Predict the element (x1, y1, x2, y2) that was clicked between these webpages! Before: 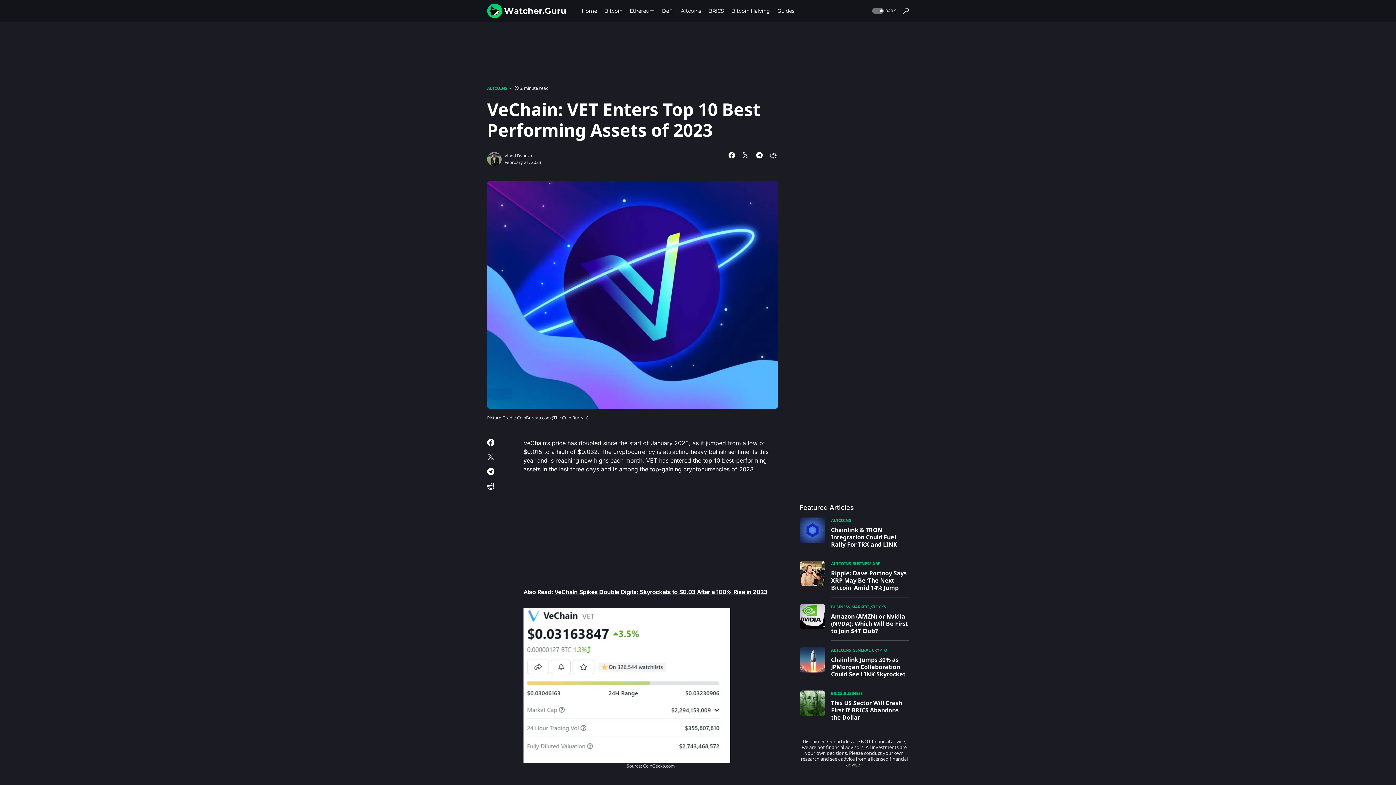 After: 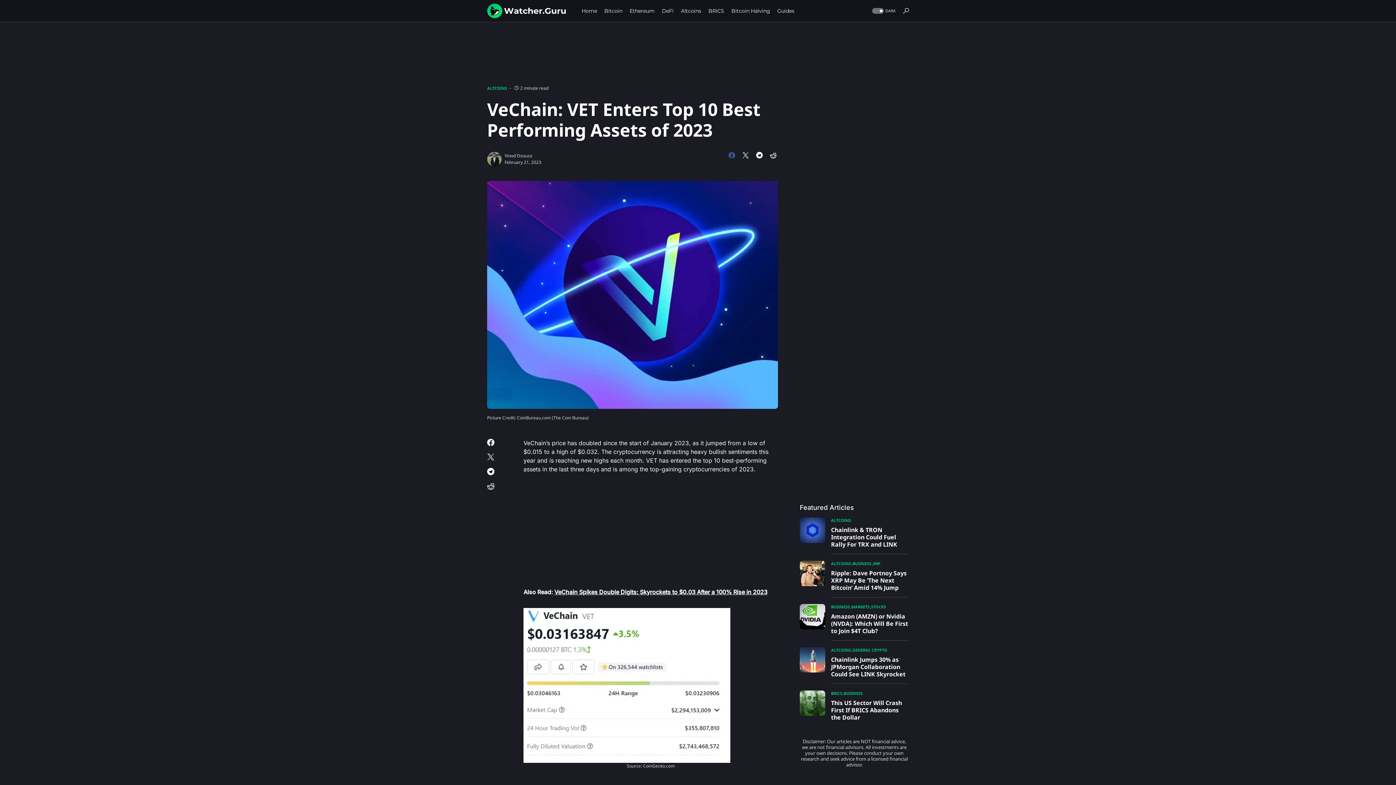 Action: bbox: (727, 152, 736, 158)